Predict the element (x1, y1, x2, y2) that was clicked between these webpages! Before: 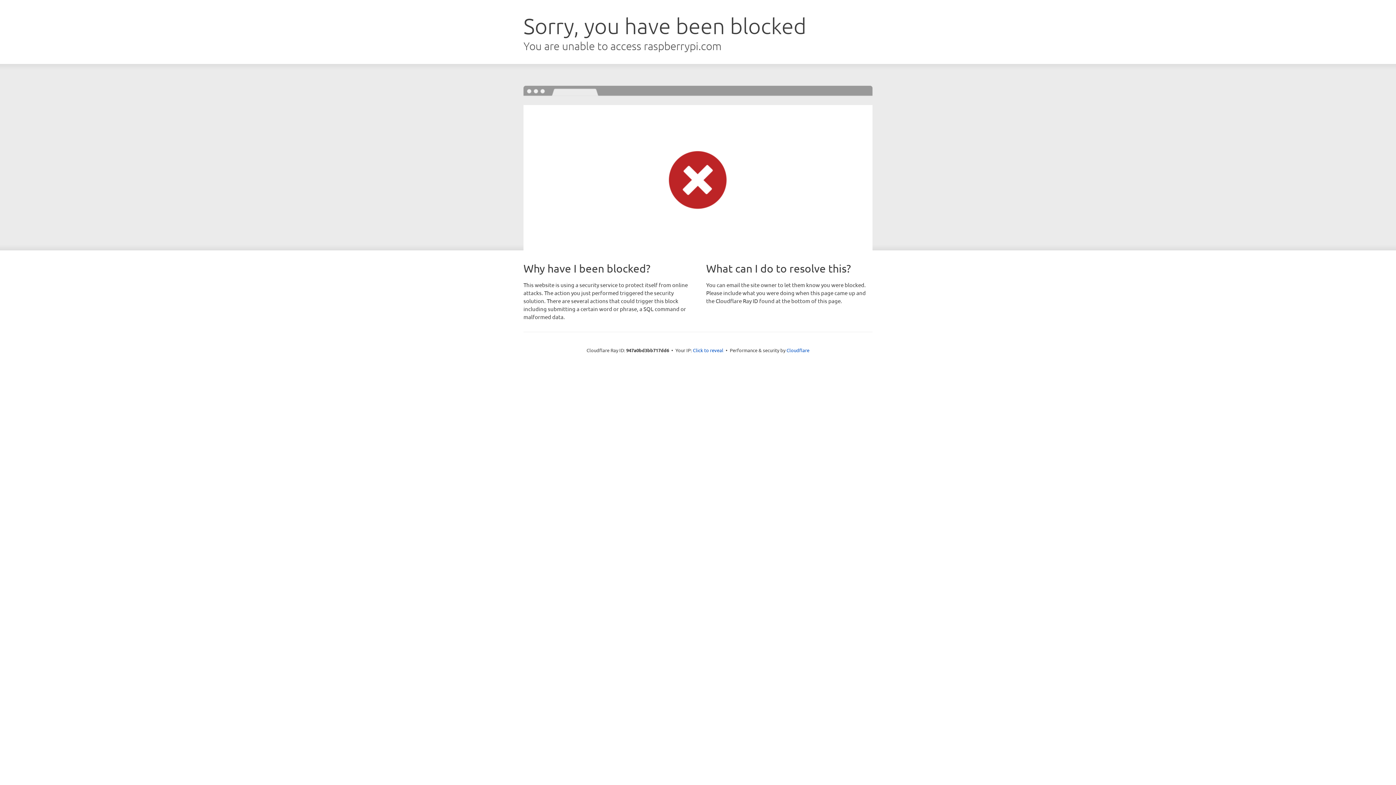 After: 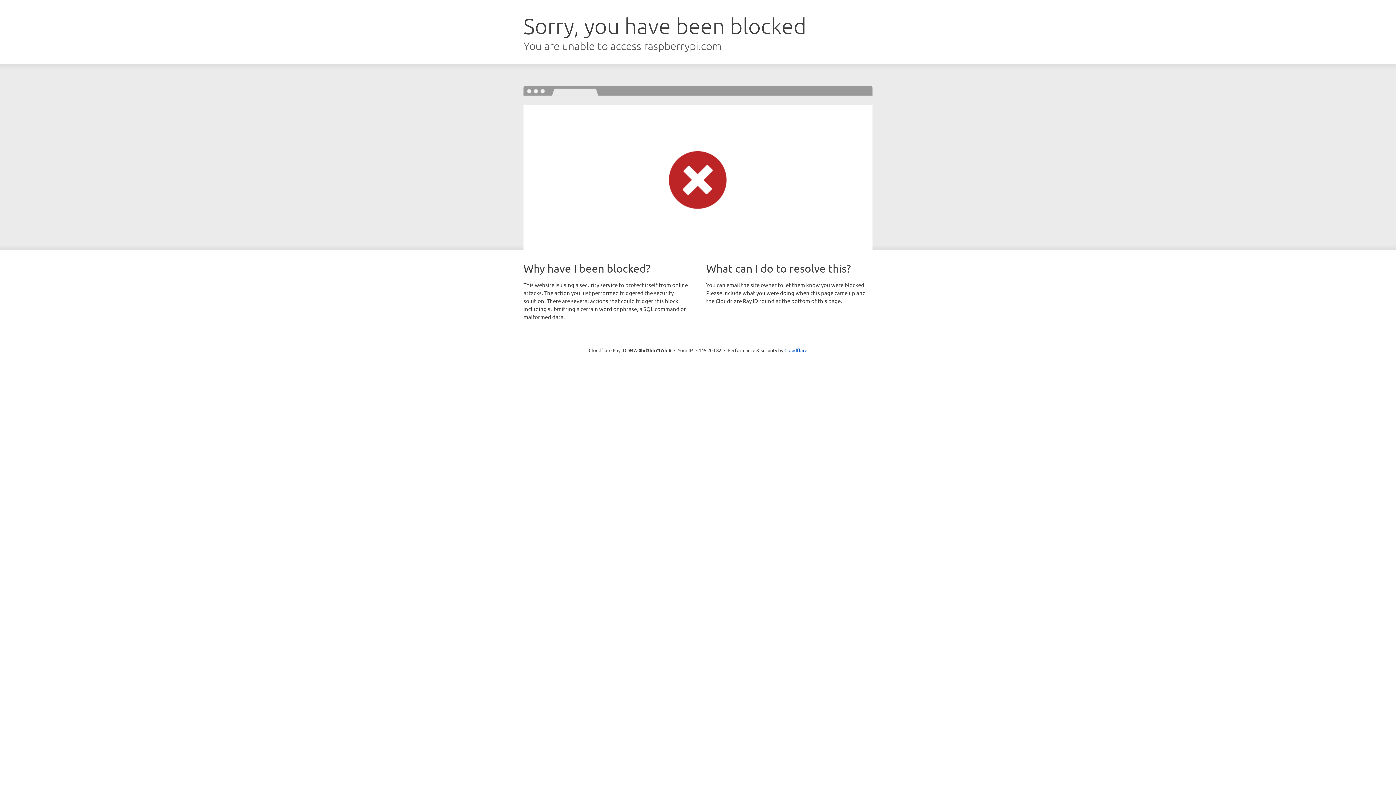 Action: bbox: (693, 346, 723, 353) label: Click to reveal